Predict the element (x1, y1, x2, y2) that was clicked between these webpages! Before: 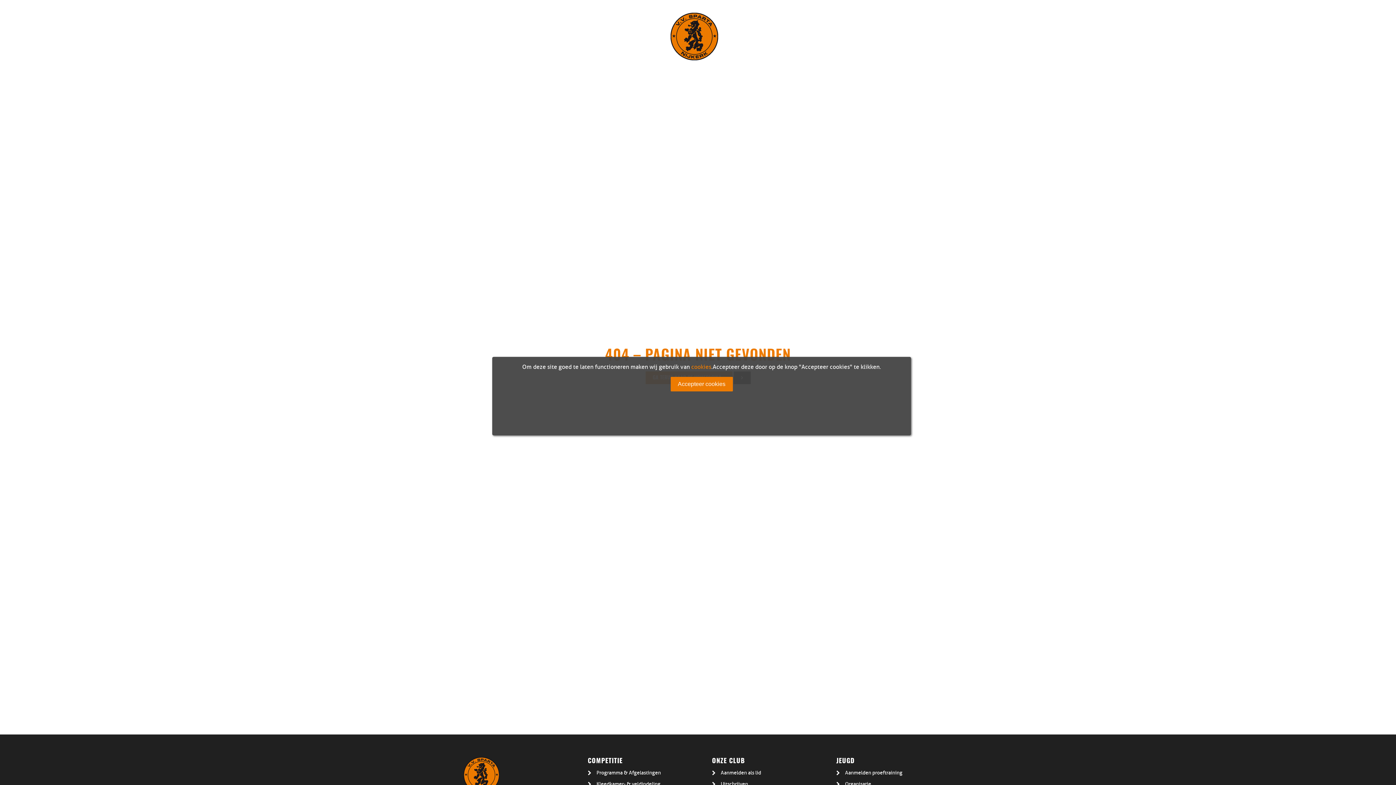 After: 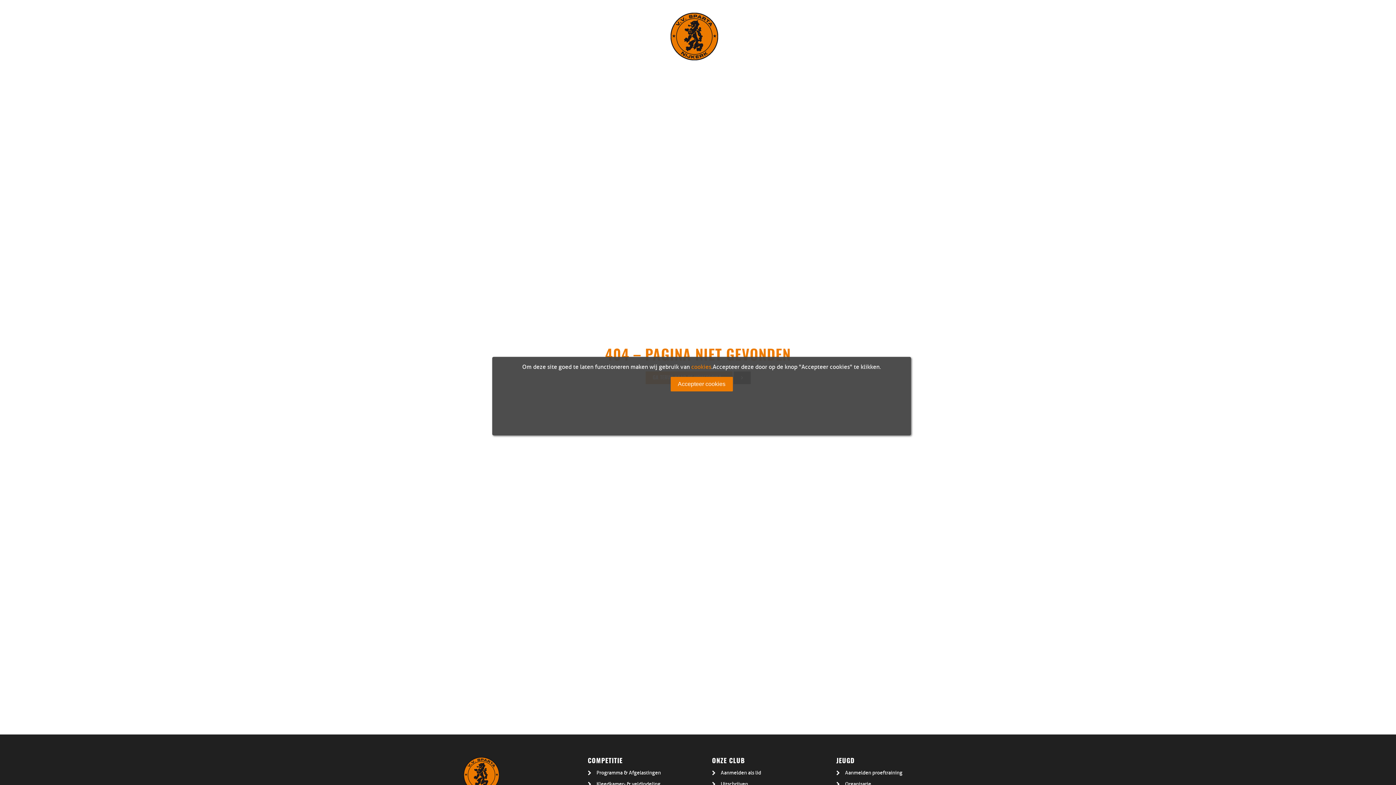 Action: label: Plattegrond bbox: (749, 17, 776, 28)